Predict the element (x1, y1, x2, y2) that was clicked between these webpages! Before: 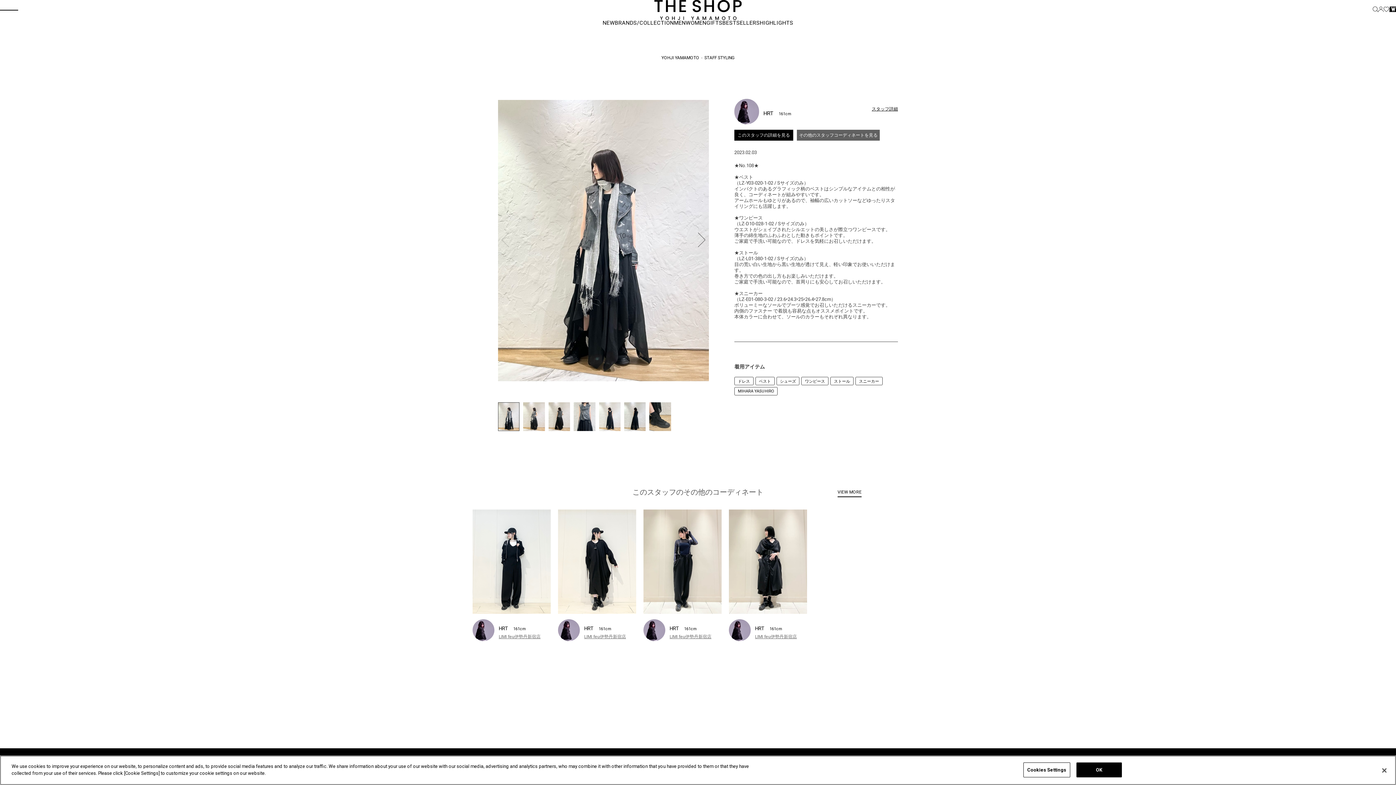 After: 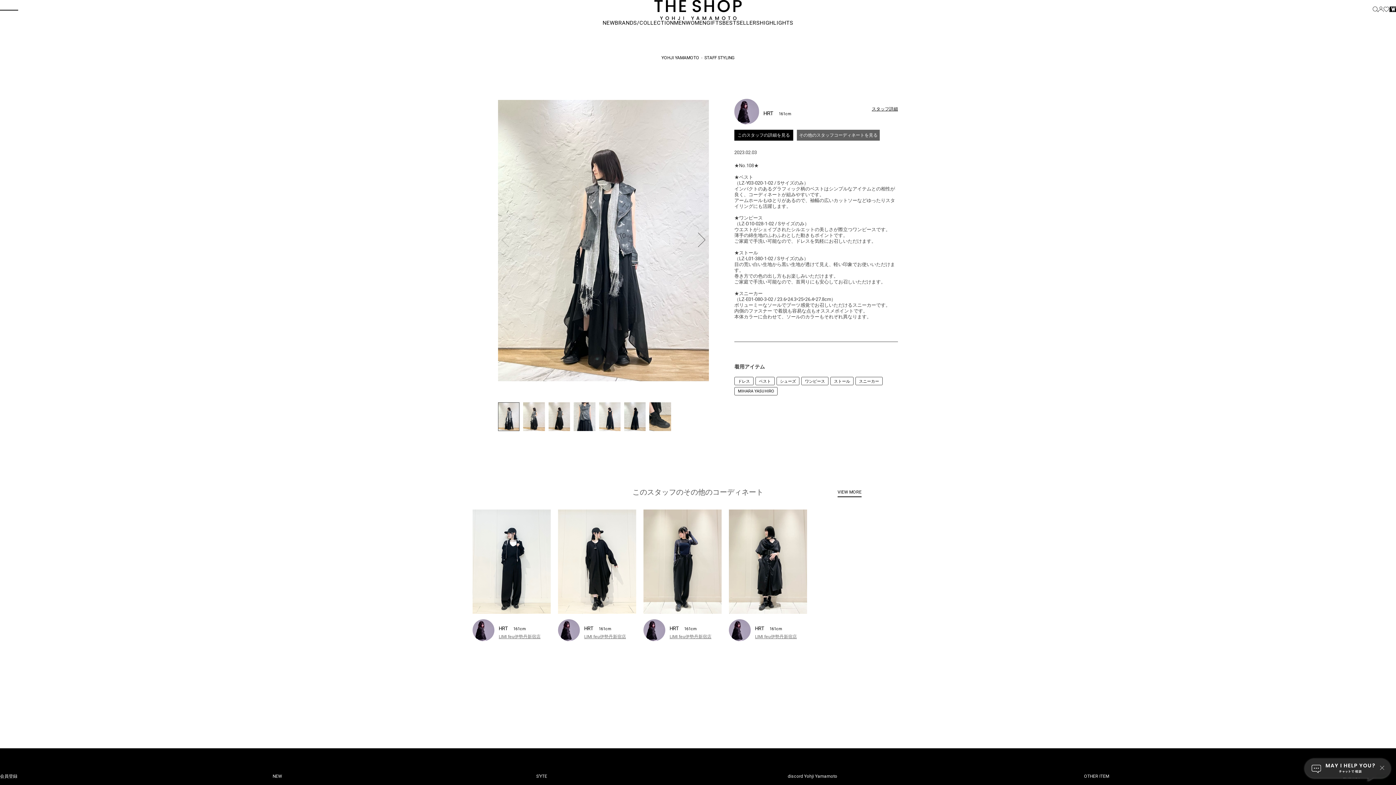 Action: label: Close bbox: (1376, 762, 1392, 778)